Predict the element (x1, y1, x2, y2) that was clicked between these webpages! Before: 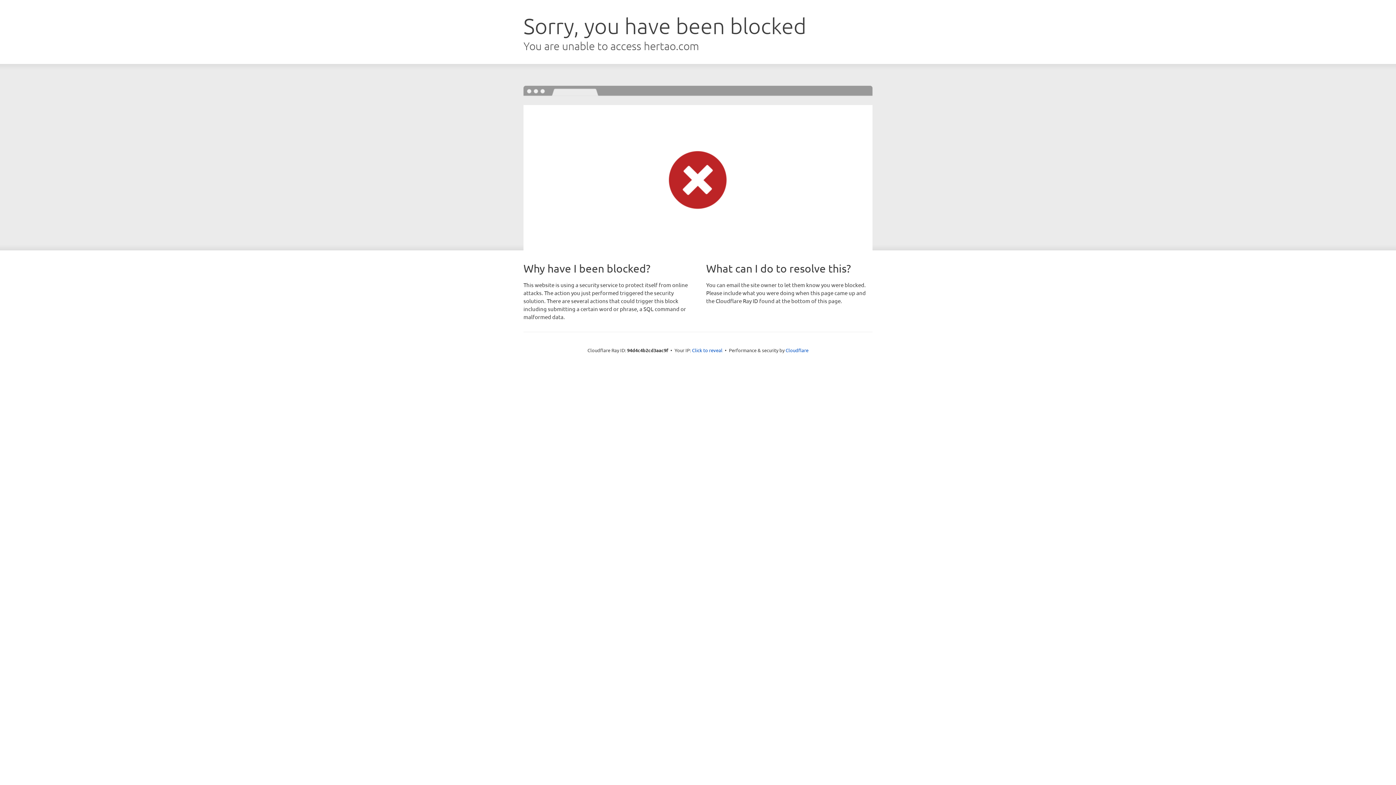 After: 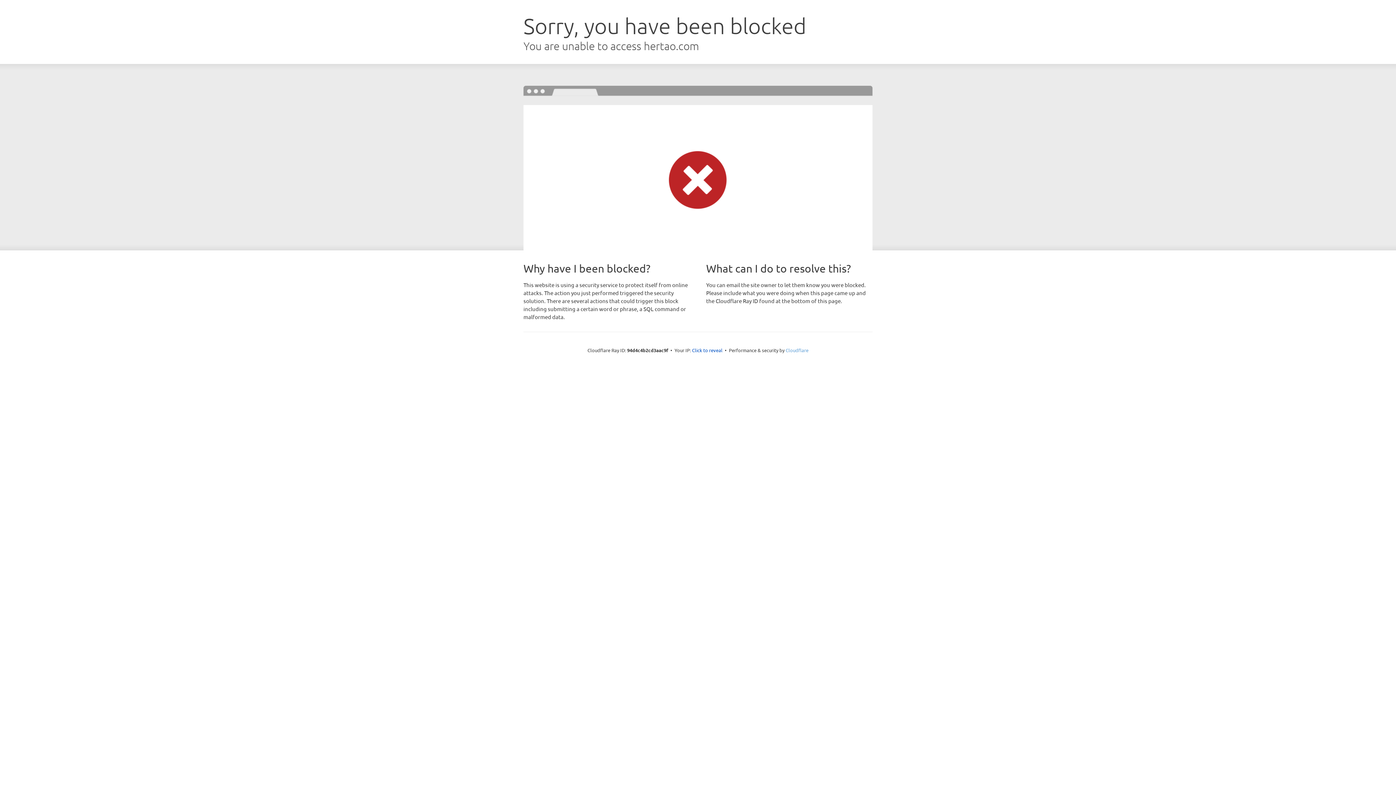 Action: bbox: (785, 347, 808, 353) label: Cloudflare